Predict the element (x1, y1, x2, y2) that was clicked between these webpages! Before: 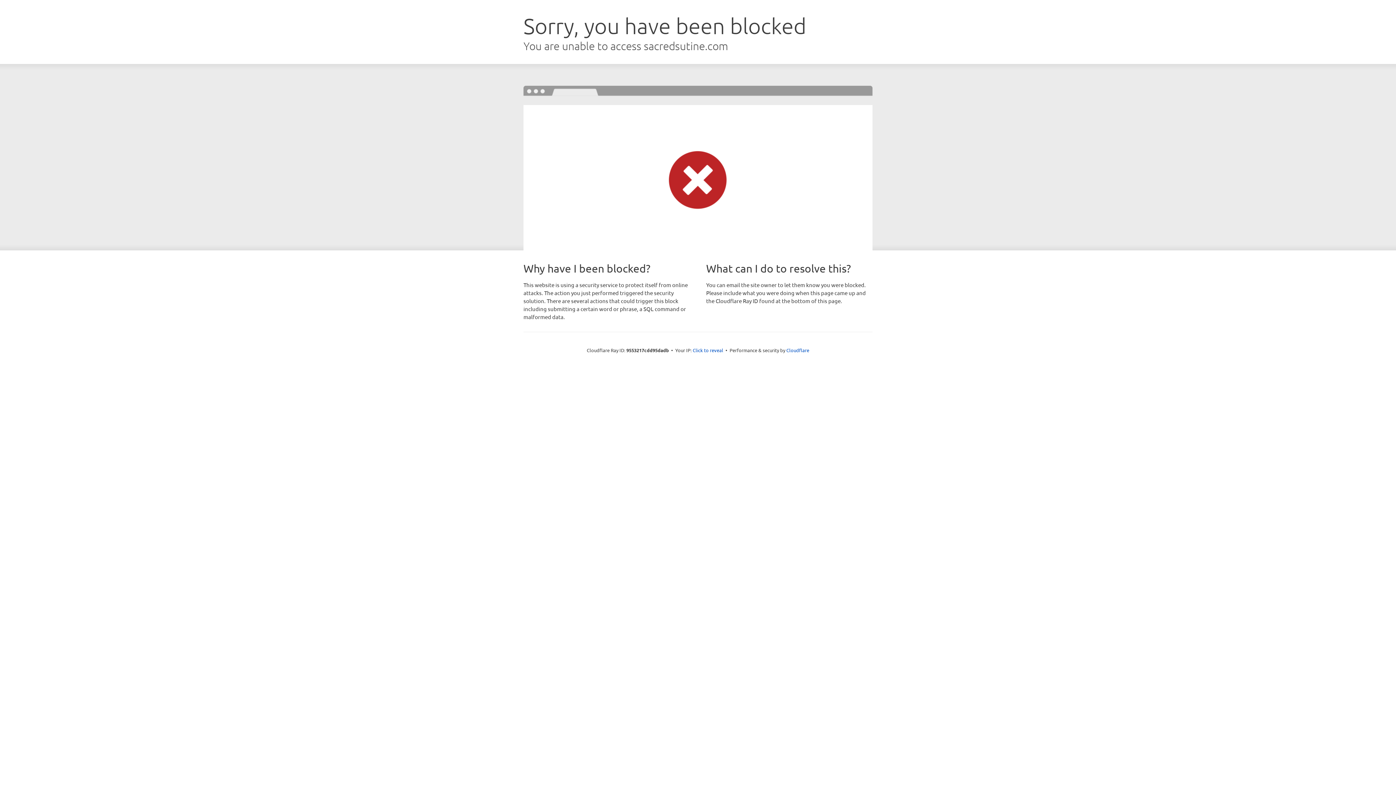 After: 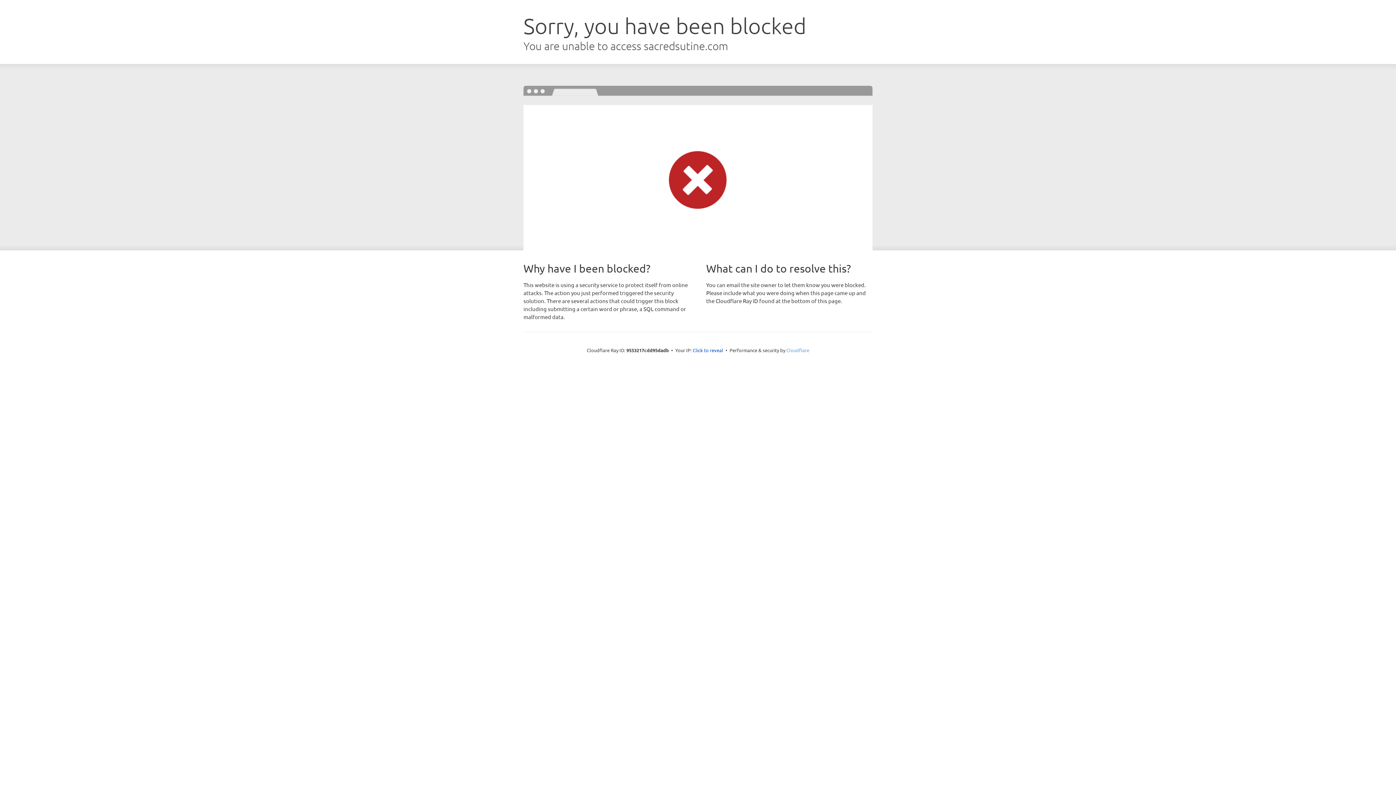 Action: label: Cloudflare bbox: (786, 347, 809, 353)